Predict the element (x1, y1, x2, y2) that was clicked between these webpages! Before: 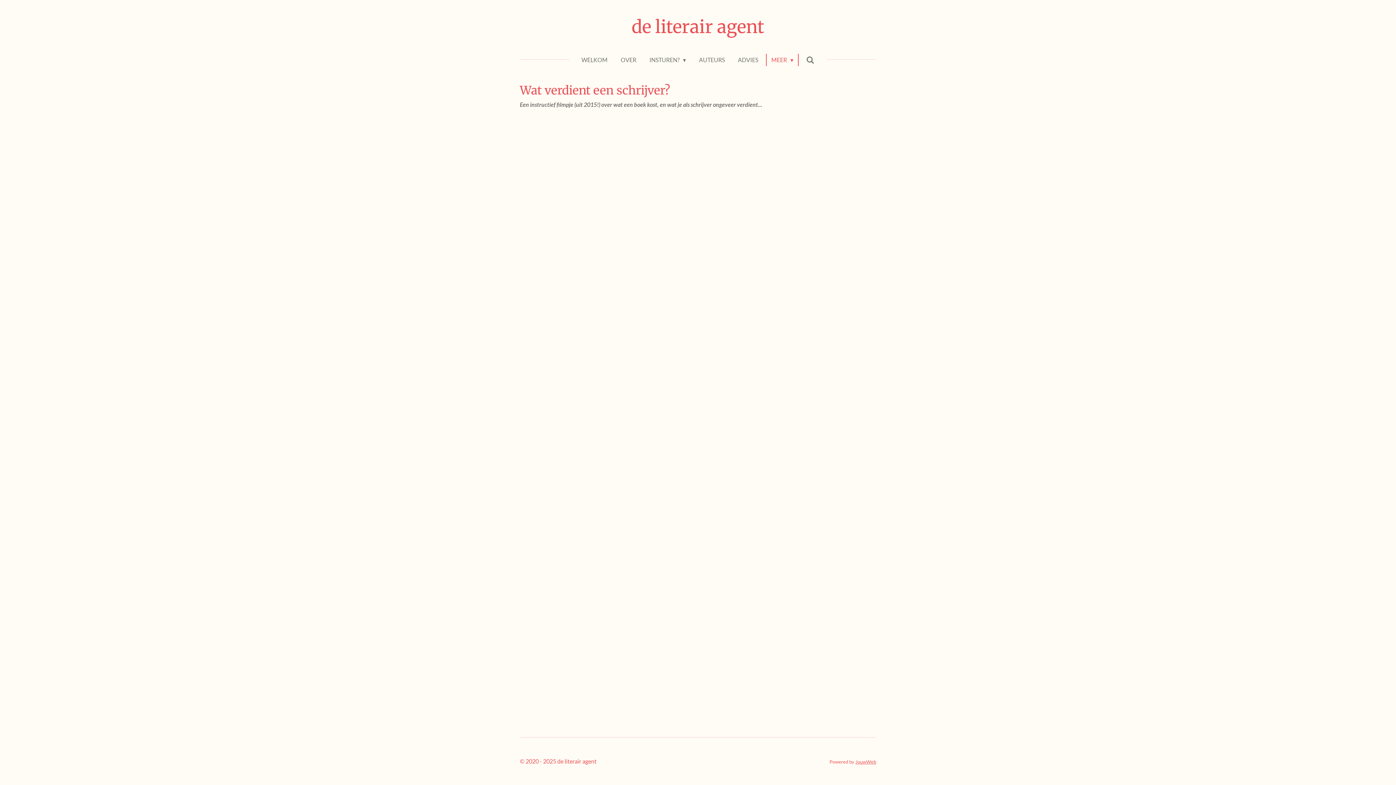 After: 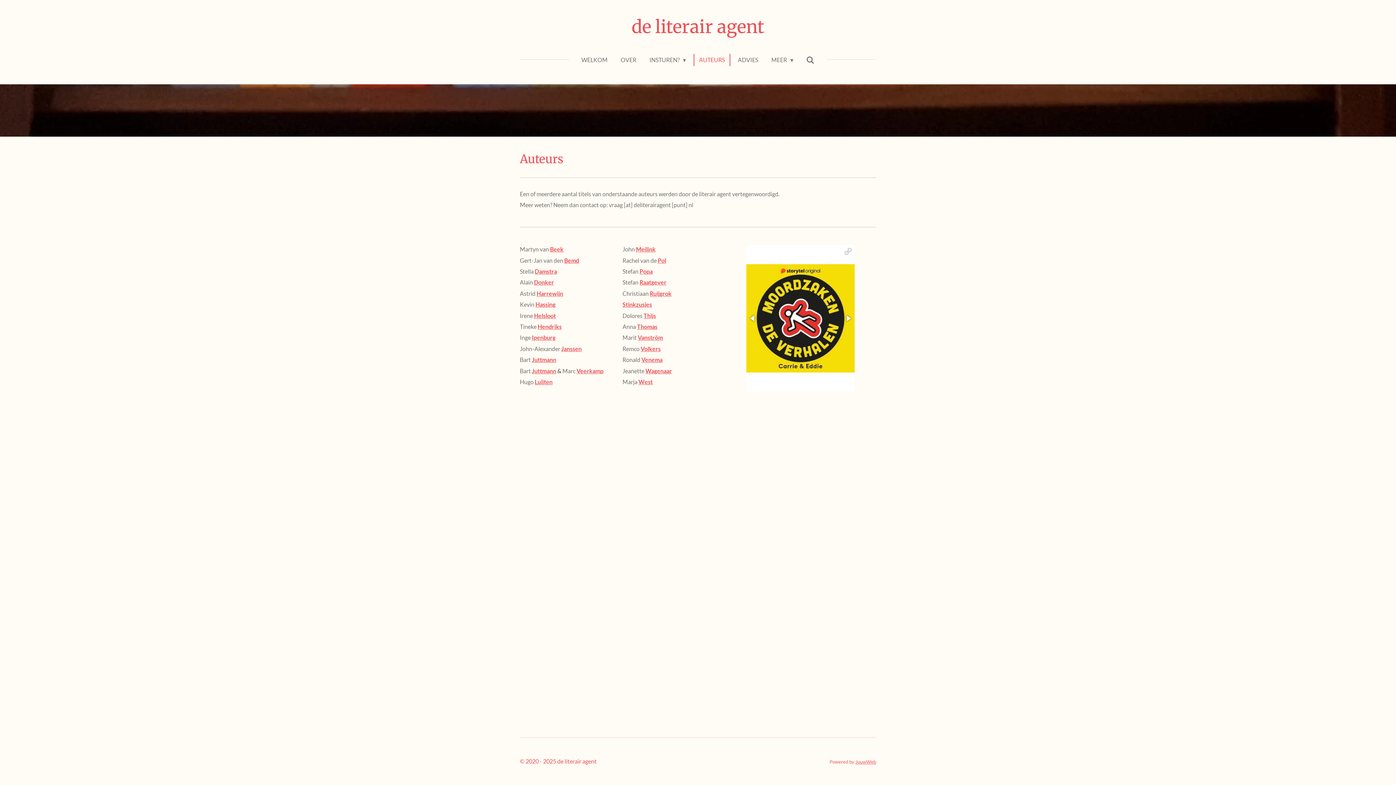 Action: bbox: (694, 53, 729, 66) label: AUTEURS